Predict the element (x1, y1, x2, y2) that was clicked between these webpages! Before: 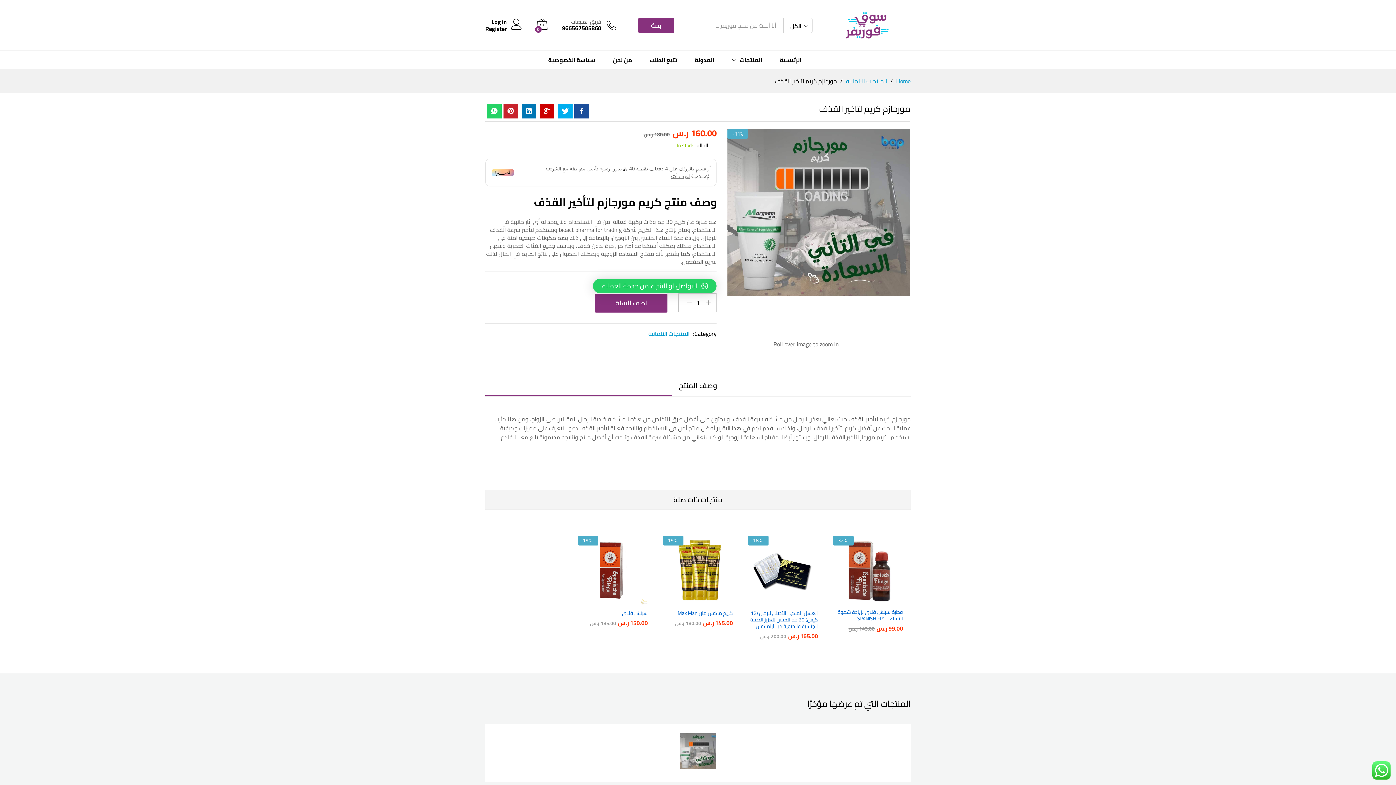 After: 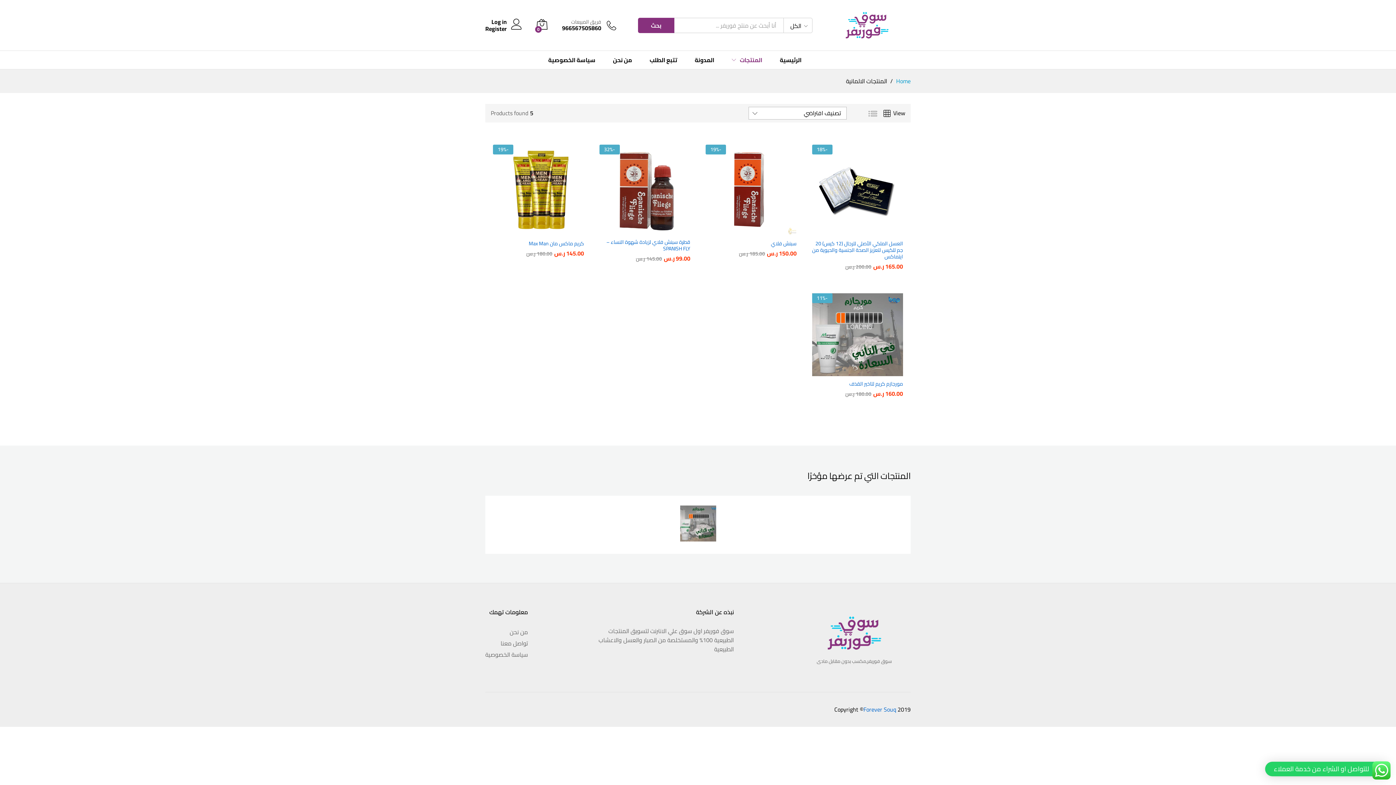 Action: label: المنتجات الالمانية bbox: (846, 75, 887, 86)